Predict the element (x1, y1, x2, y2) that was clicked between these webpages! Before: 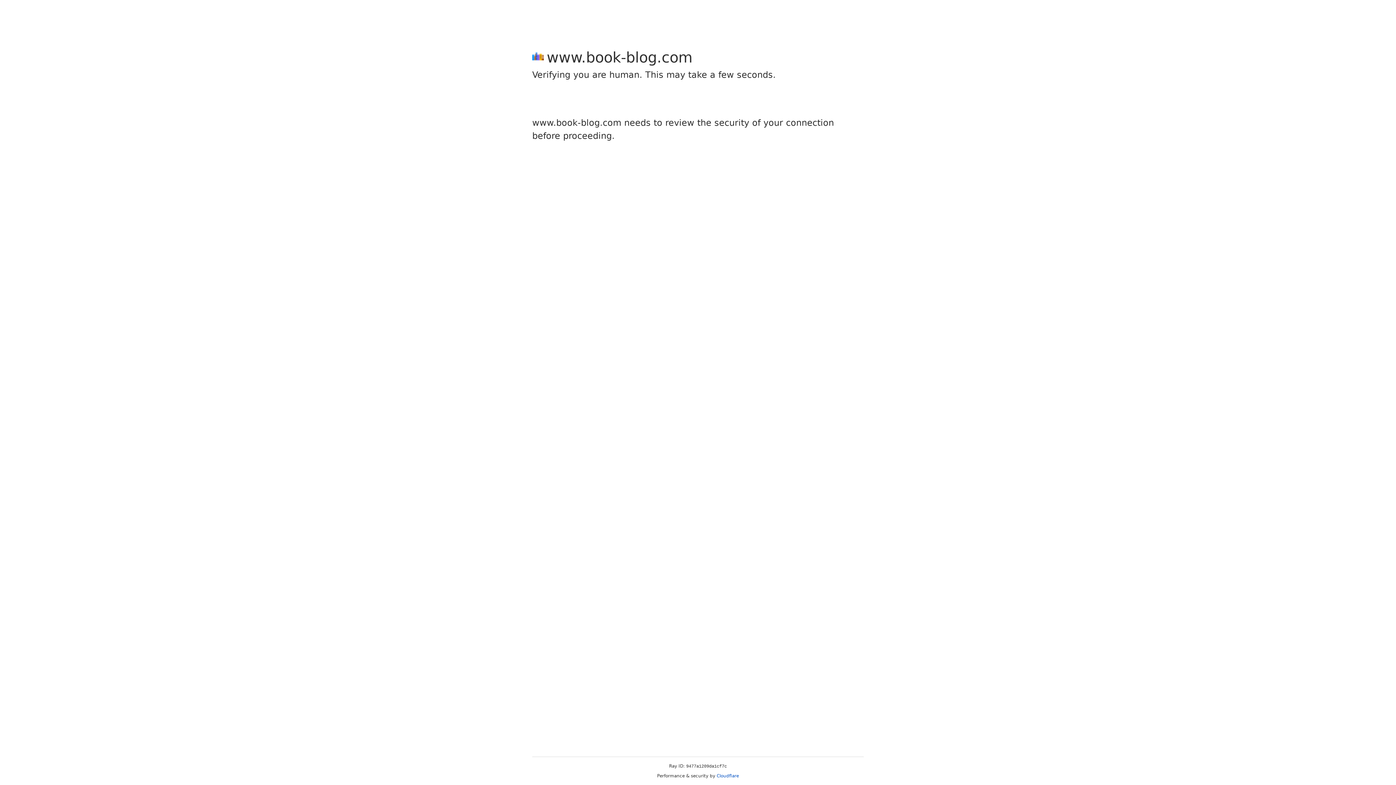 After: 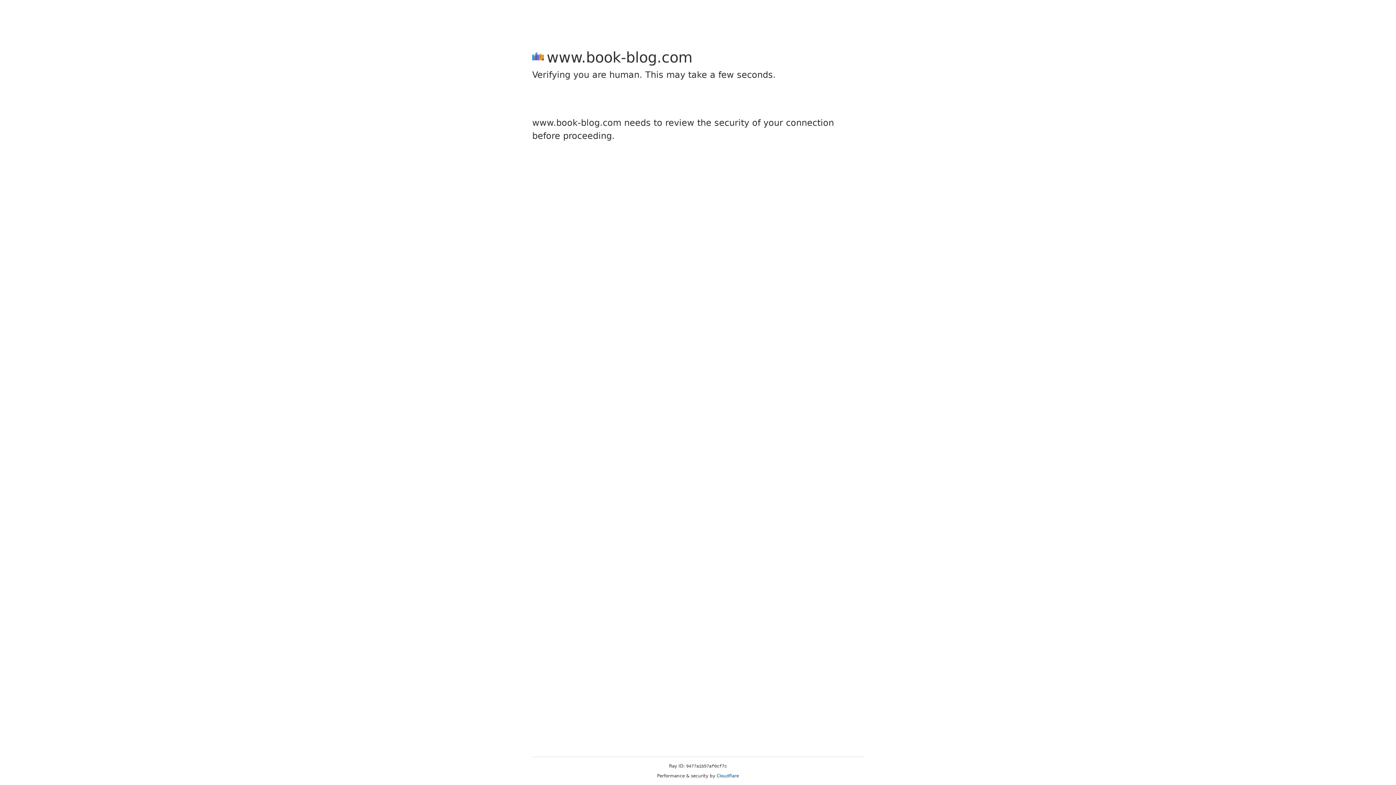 Action: label: Cloudflare bbox: (716, 773, 739, 778)